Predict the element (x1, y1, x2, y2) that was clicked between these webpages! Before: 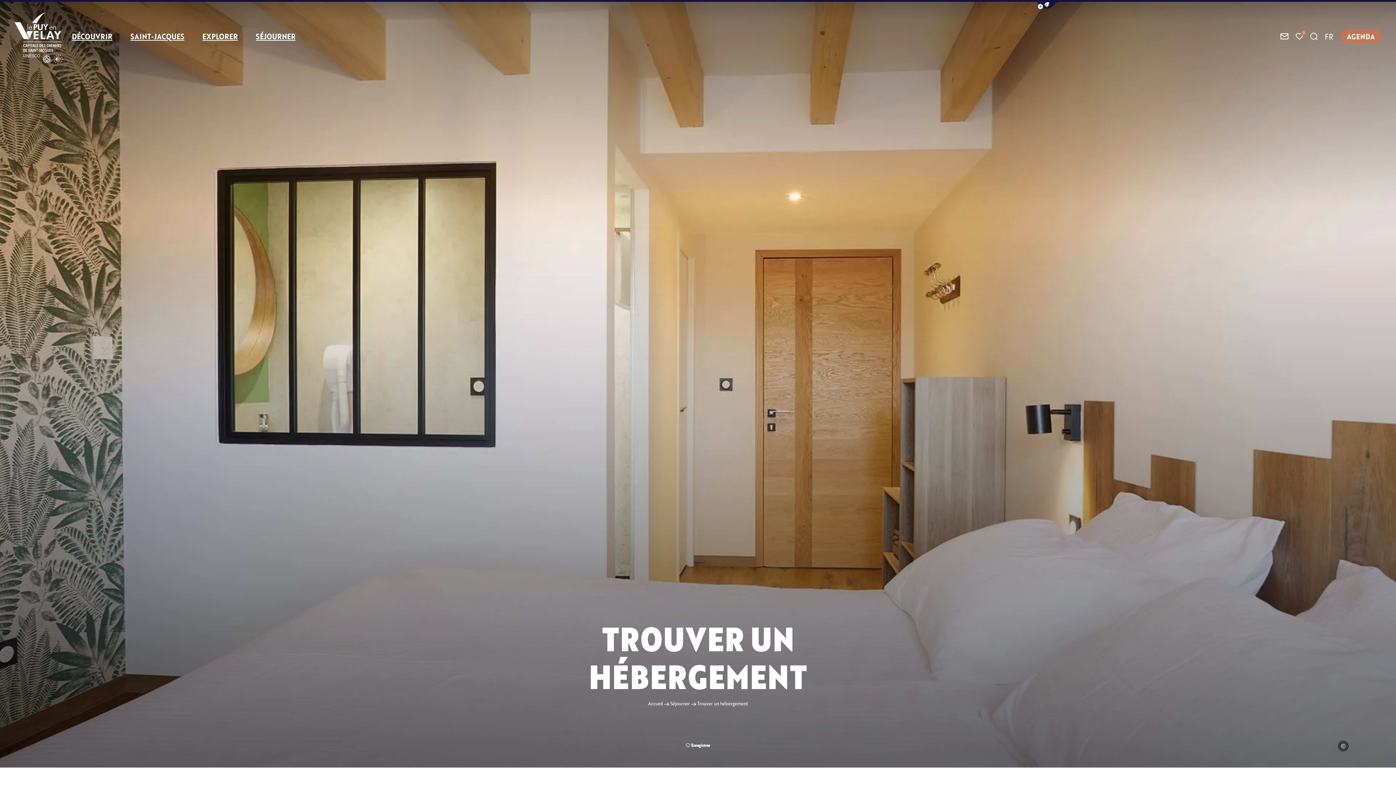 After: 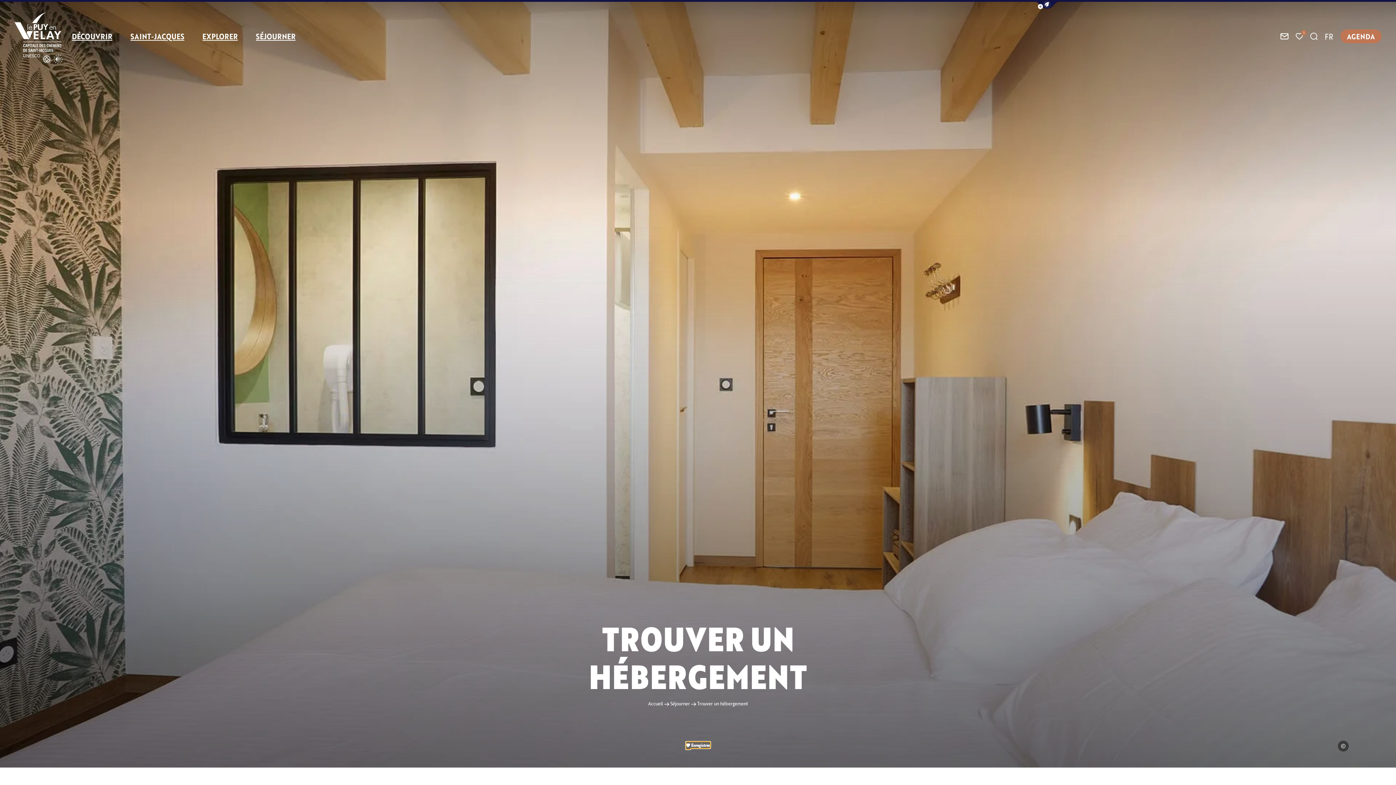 Action: label: Ajouter cette page au carnet de voyage ? bbox: (686, 742, 710, 748)